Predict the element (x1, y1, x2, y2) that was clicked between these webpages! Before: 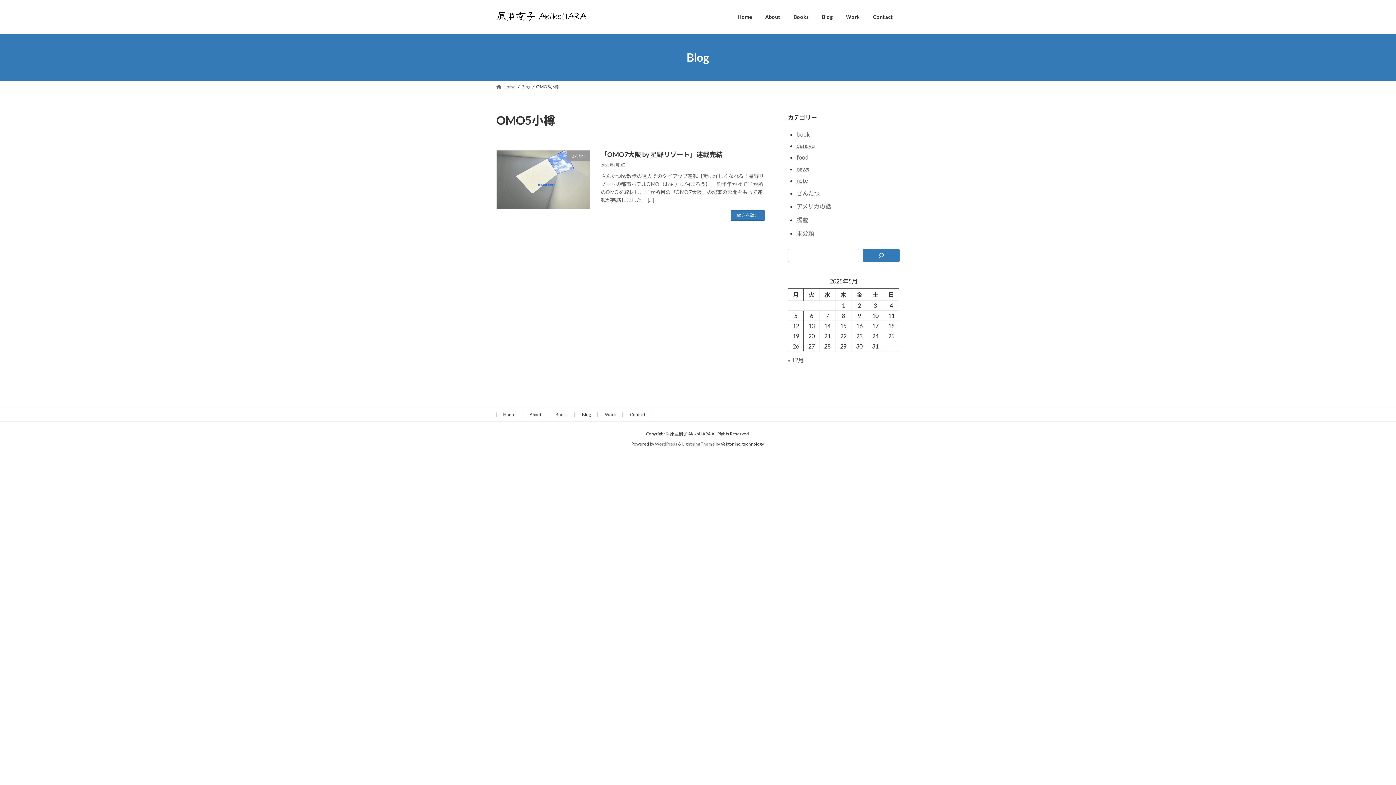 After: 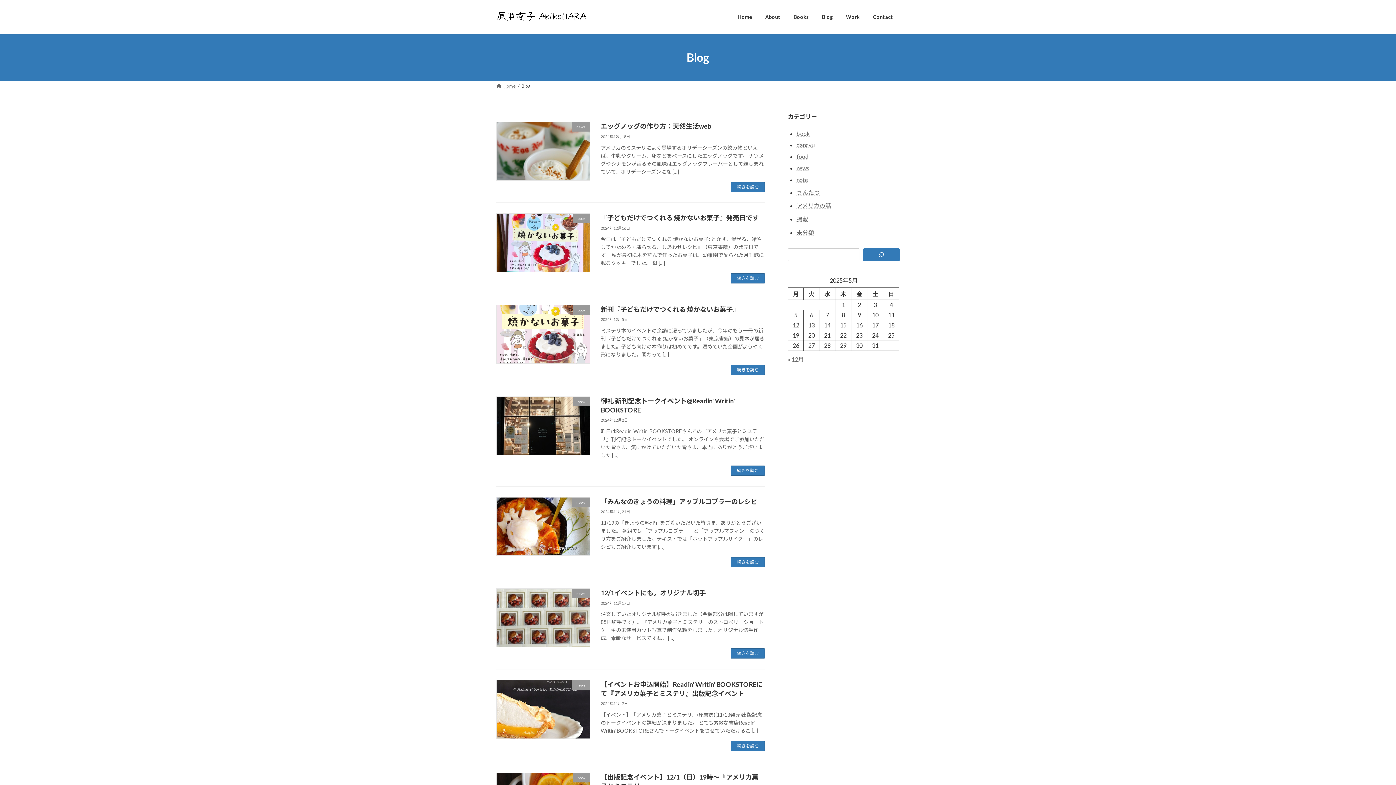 Action: label: Blog bbox: (815, 8, 839, 25)